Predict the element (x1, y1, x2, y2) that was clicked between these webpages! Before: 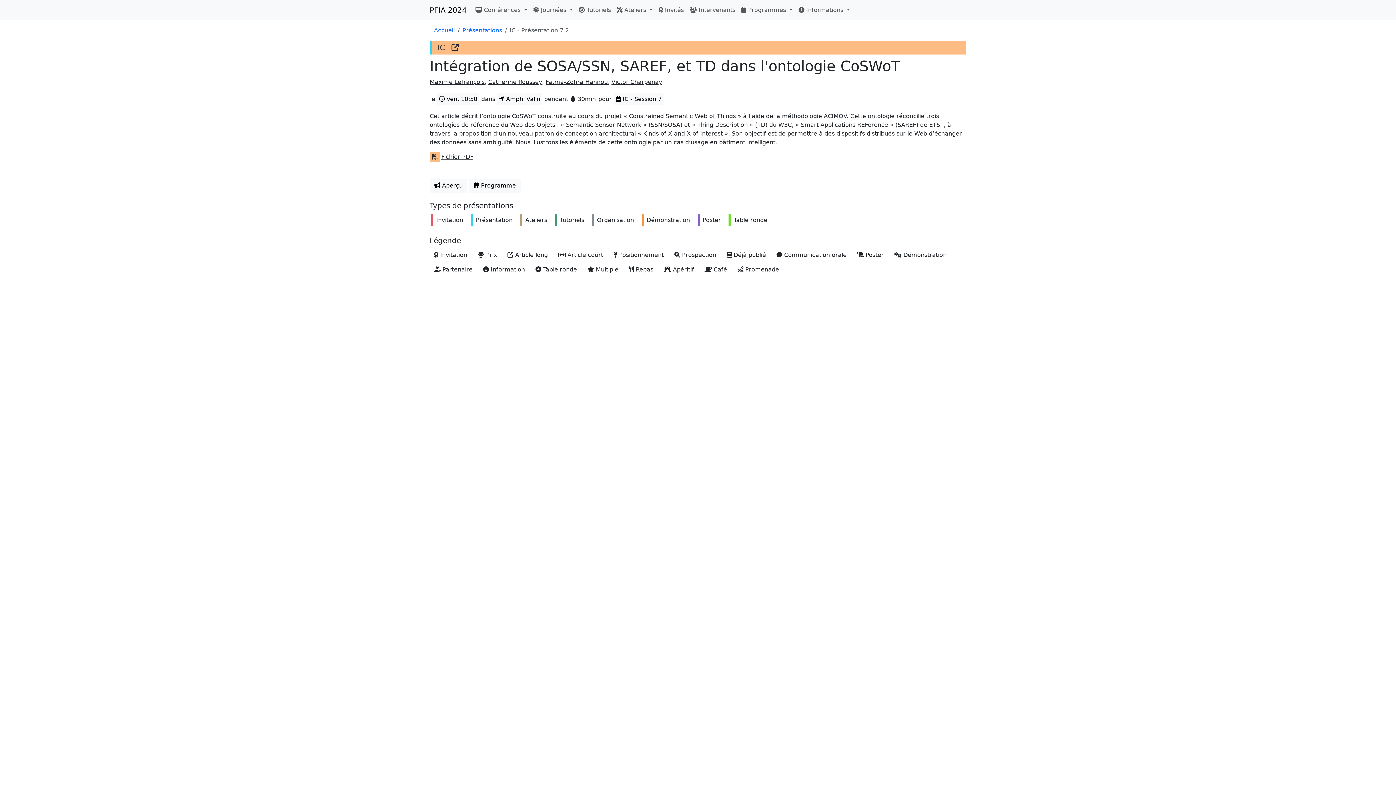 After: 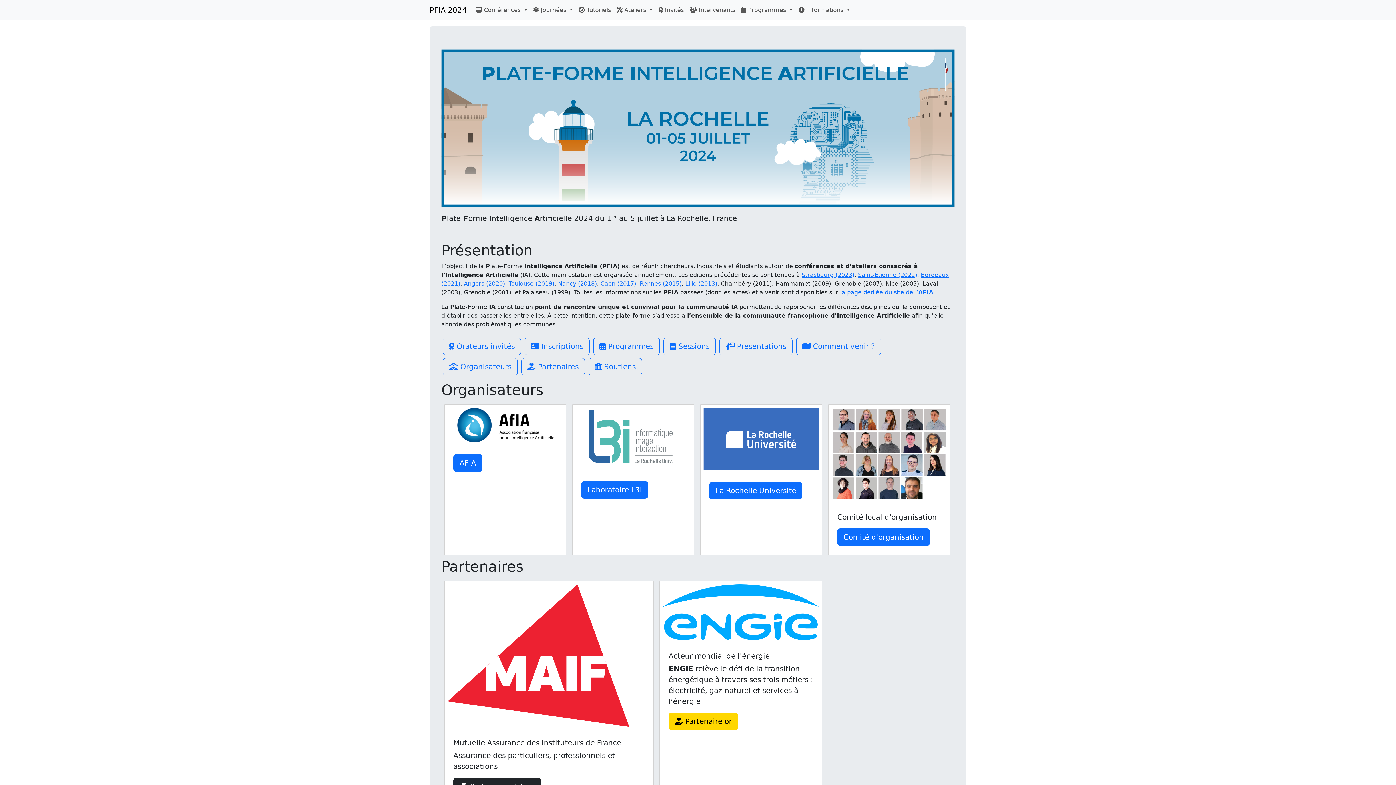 Action: label: PFIA 2024 bbox: (429, 2, 466, 17)